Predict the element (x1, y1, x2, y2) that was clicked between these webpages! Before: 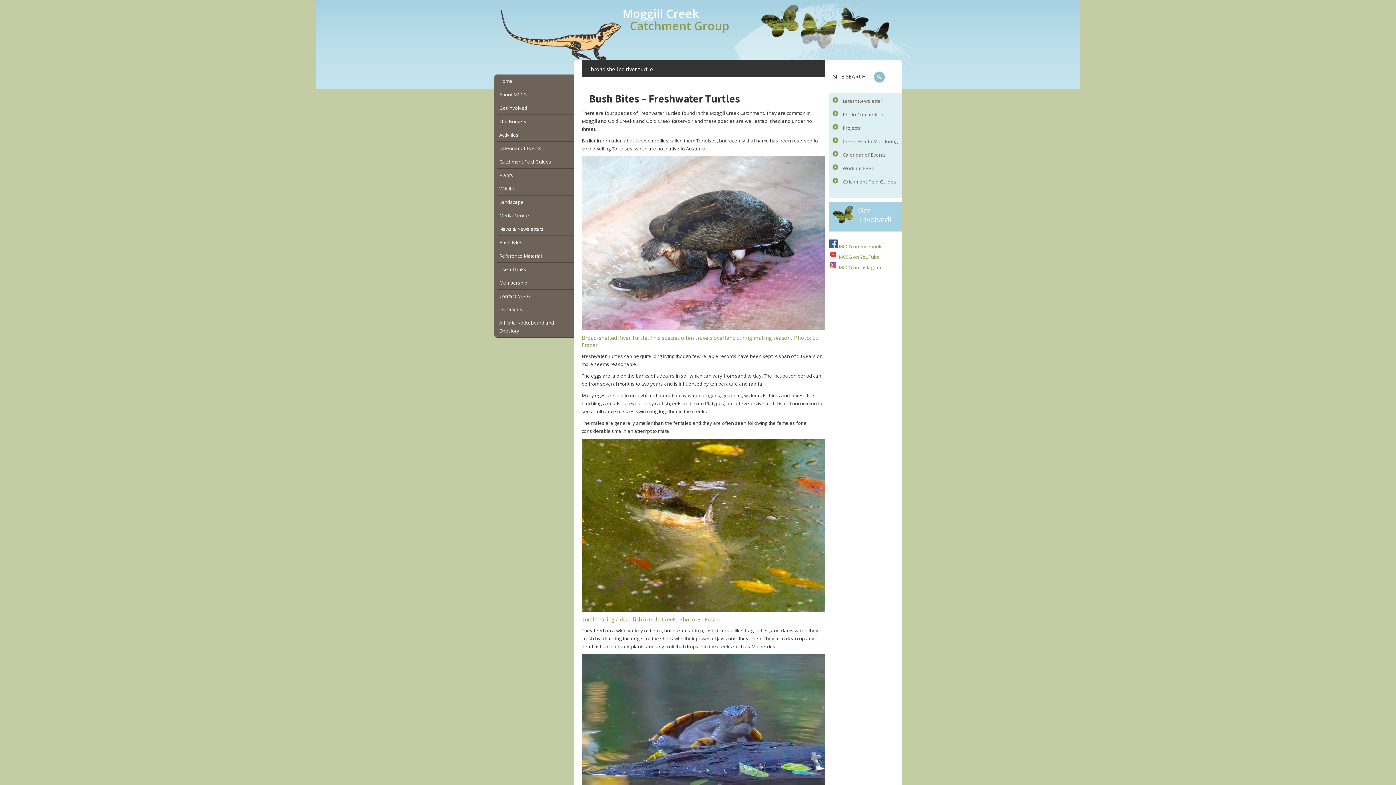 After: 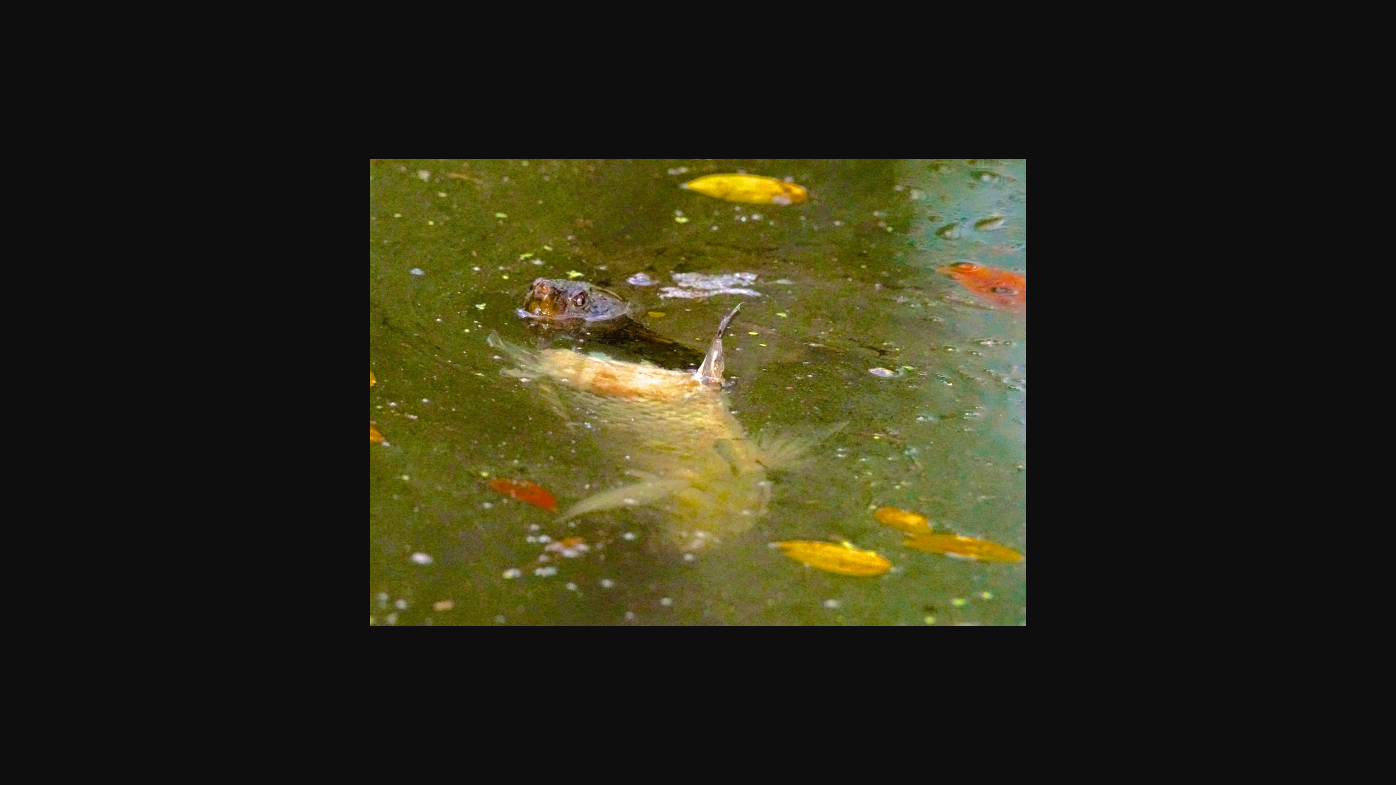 Action: bbox: (581, 438, 825, 612)